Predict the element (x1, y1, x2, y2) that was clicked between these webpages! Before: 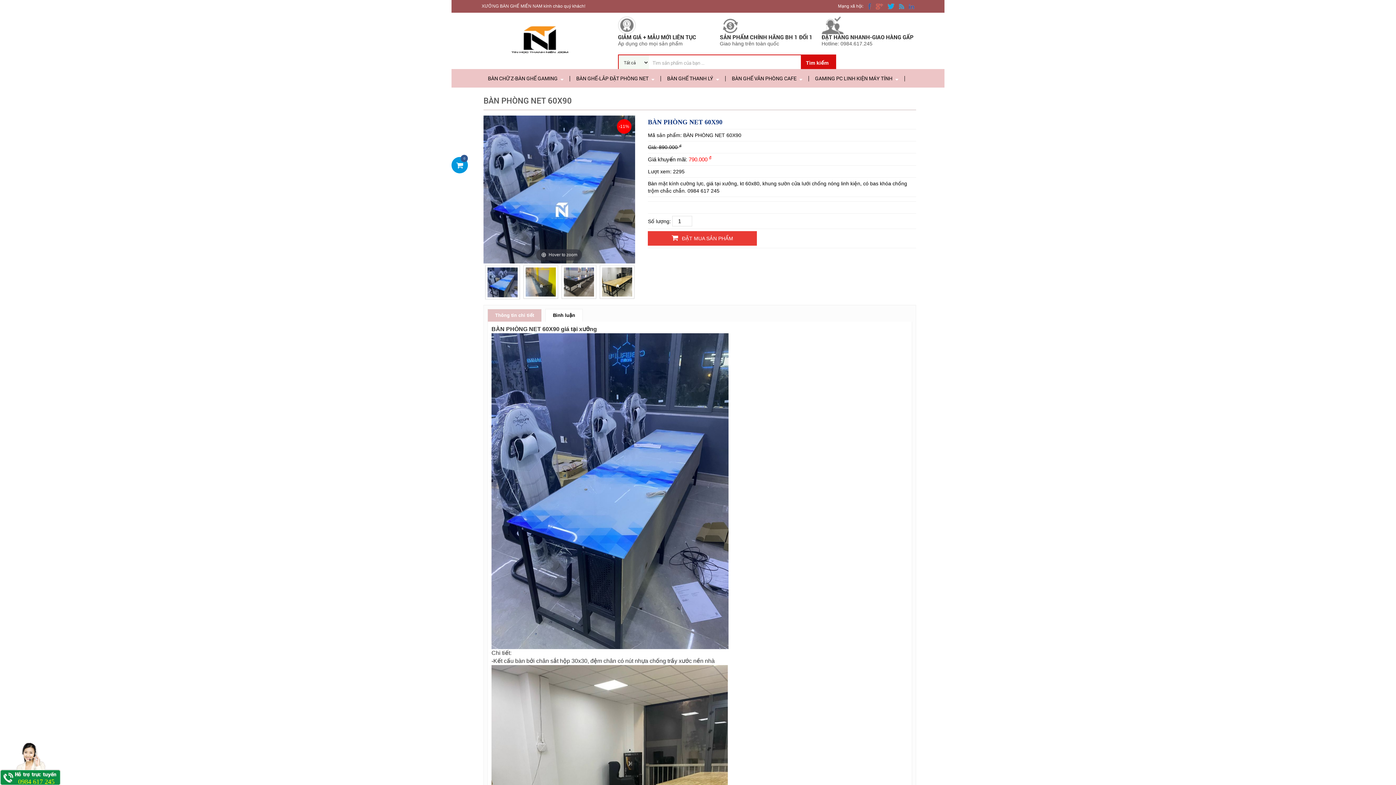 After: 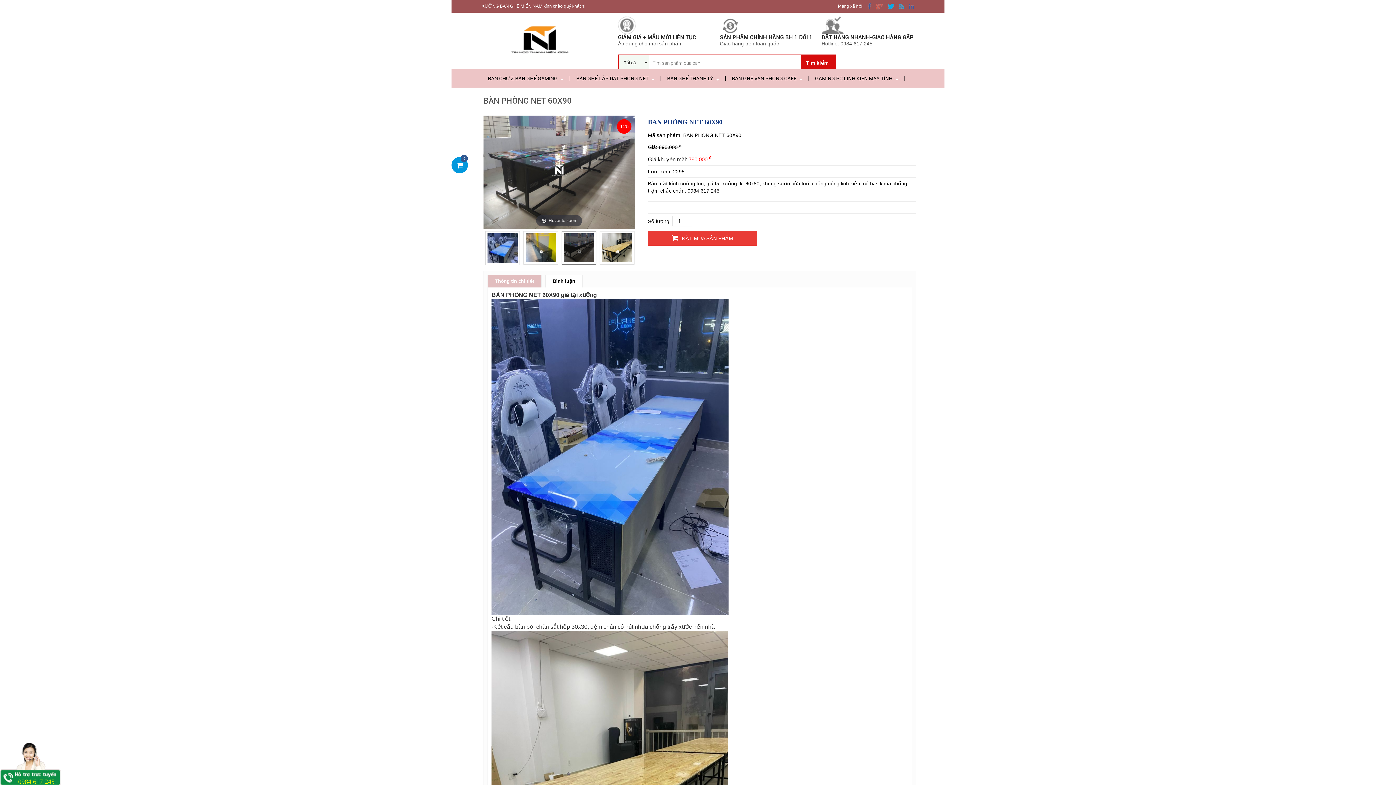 Action: bbox: (560, 265, 598, 299)